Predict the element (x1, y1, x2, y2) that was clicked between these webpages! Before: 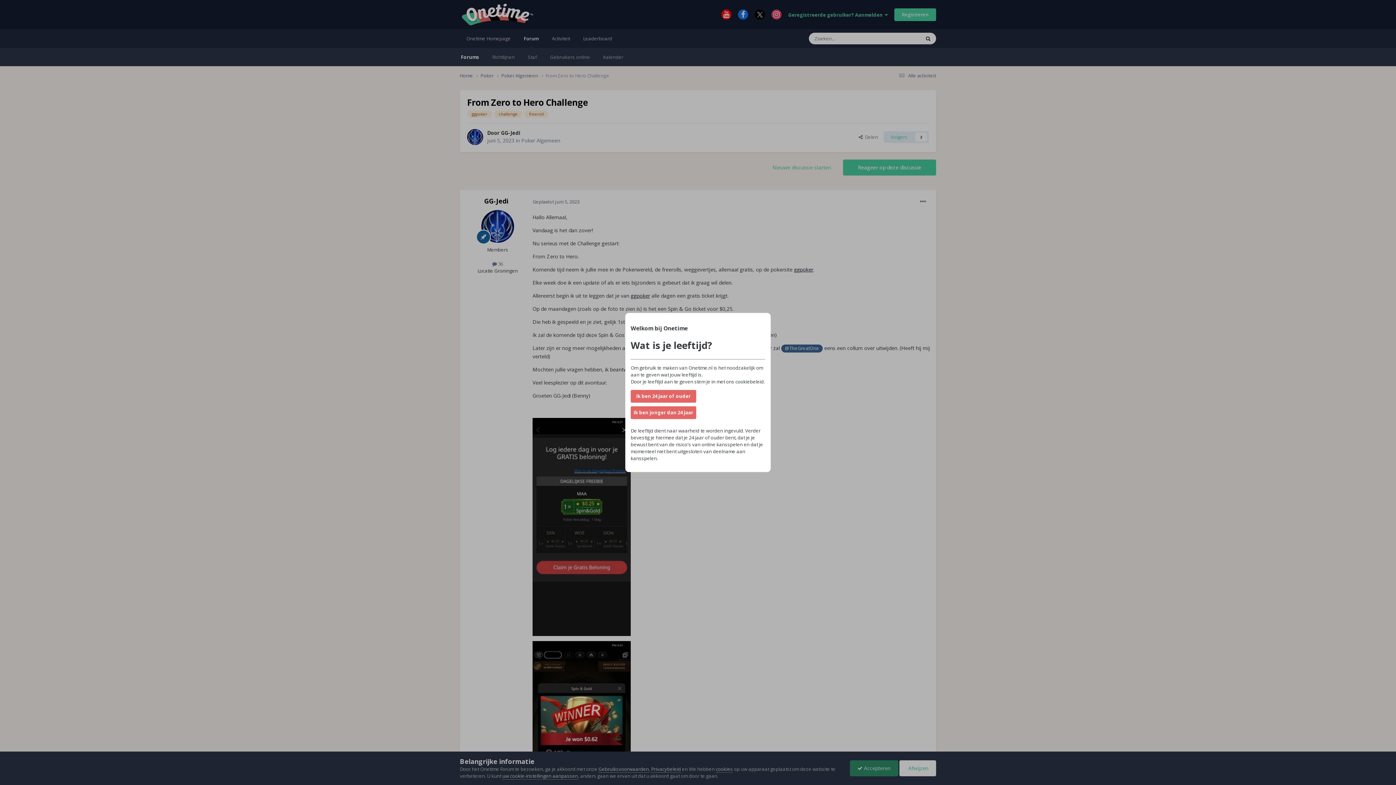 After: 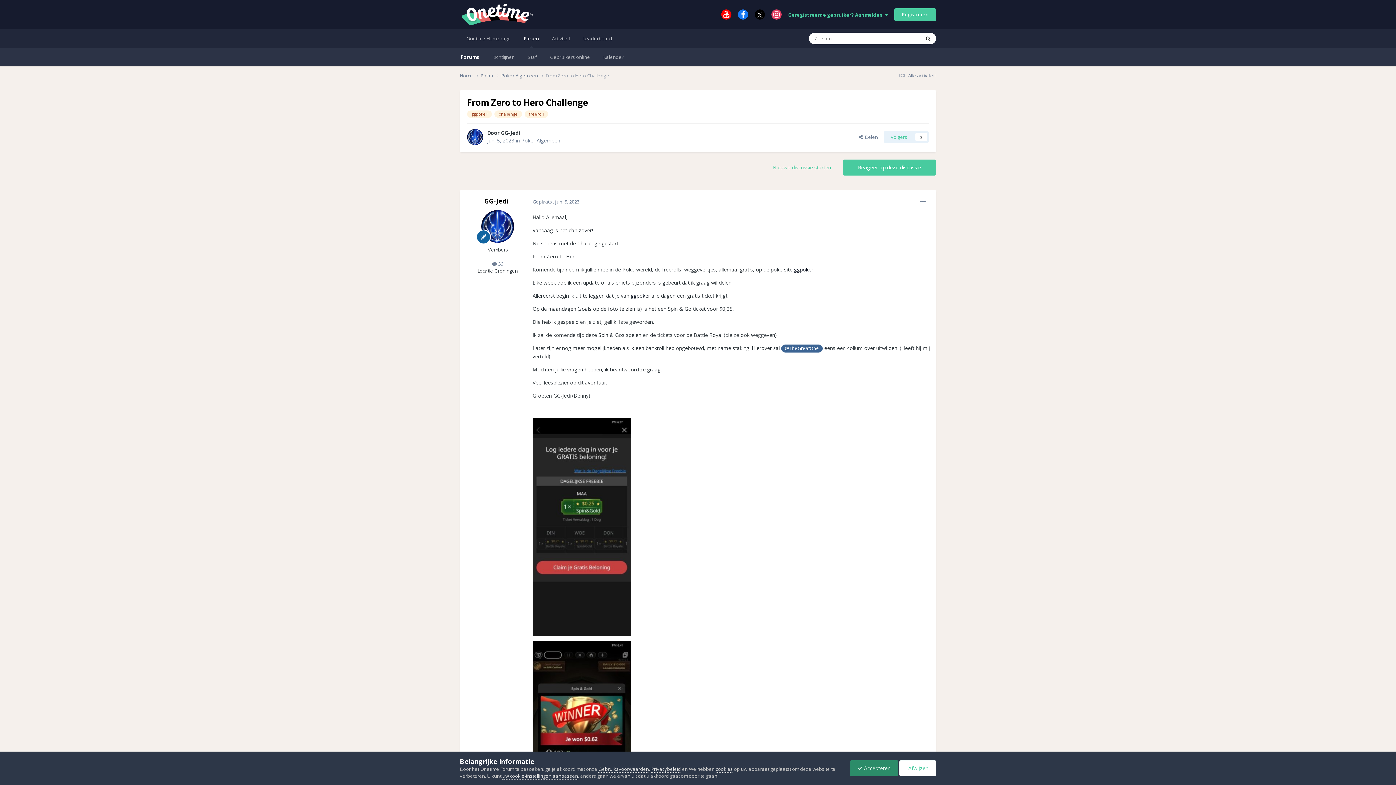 Action: bbox: (630, 406, 696, 419) label: Ik ben jonger dan 24 jaar